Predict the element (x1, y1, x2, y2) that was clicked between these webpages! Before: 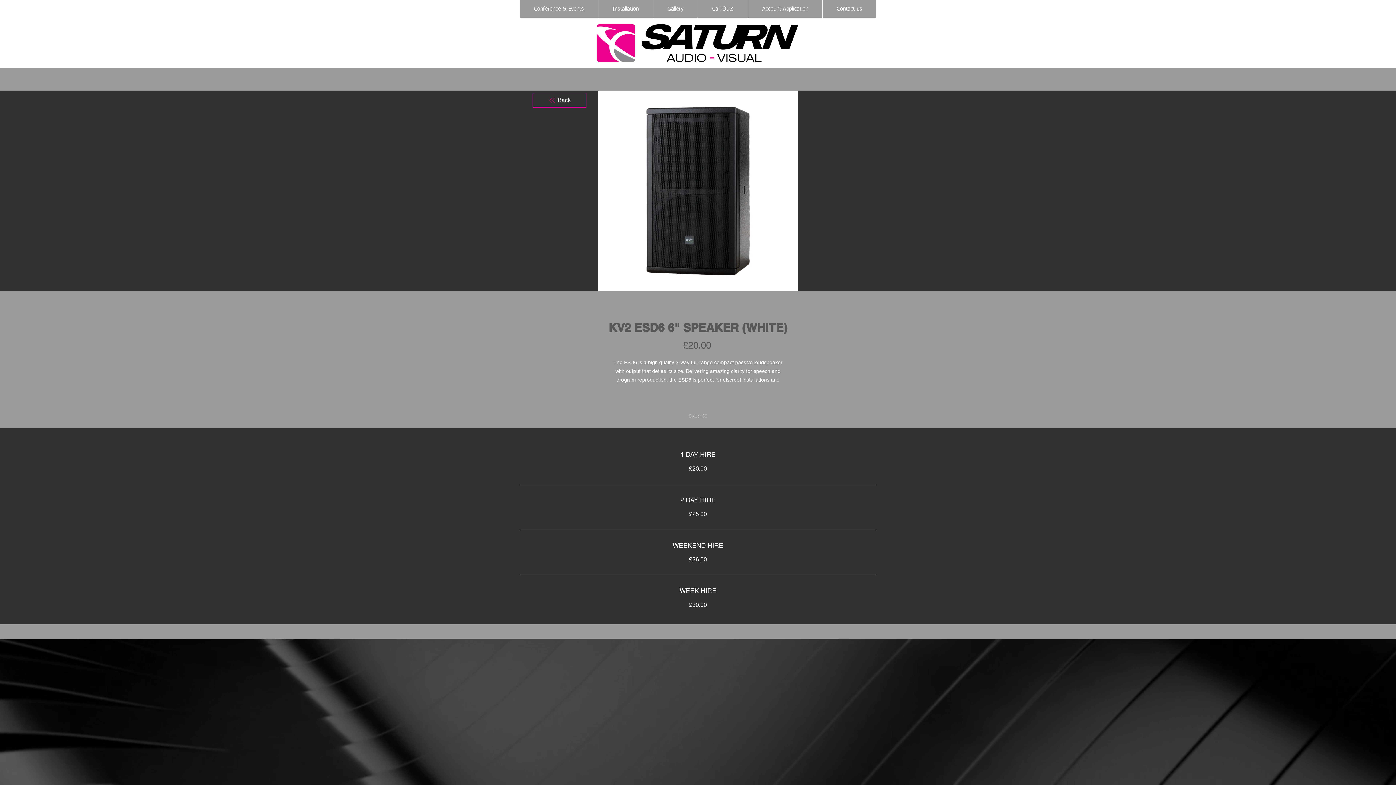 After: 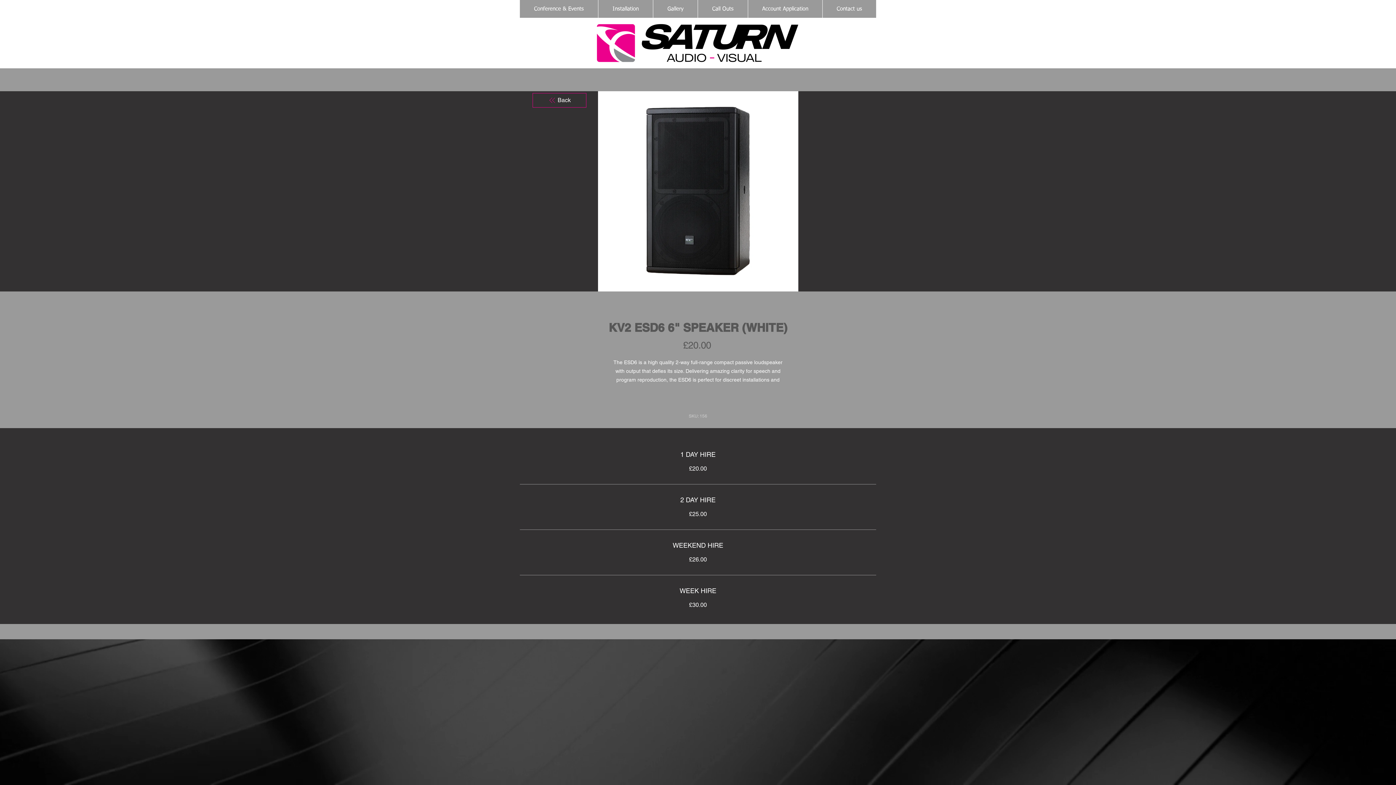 Action: label: Back bbox: (532, 93, 586, 107)